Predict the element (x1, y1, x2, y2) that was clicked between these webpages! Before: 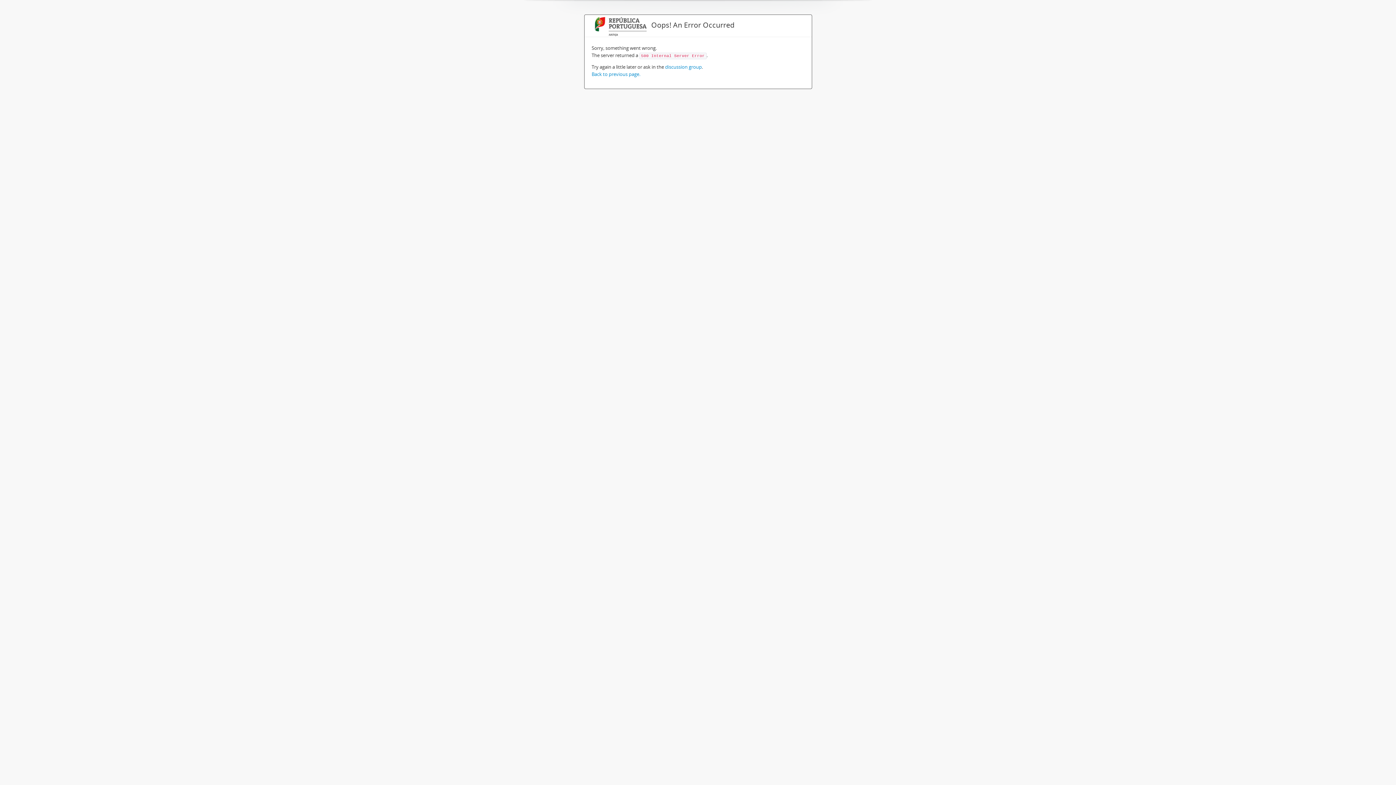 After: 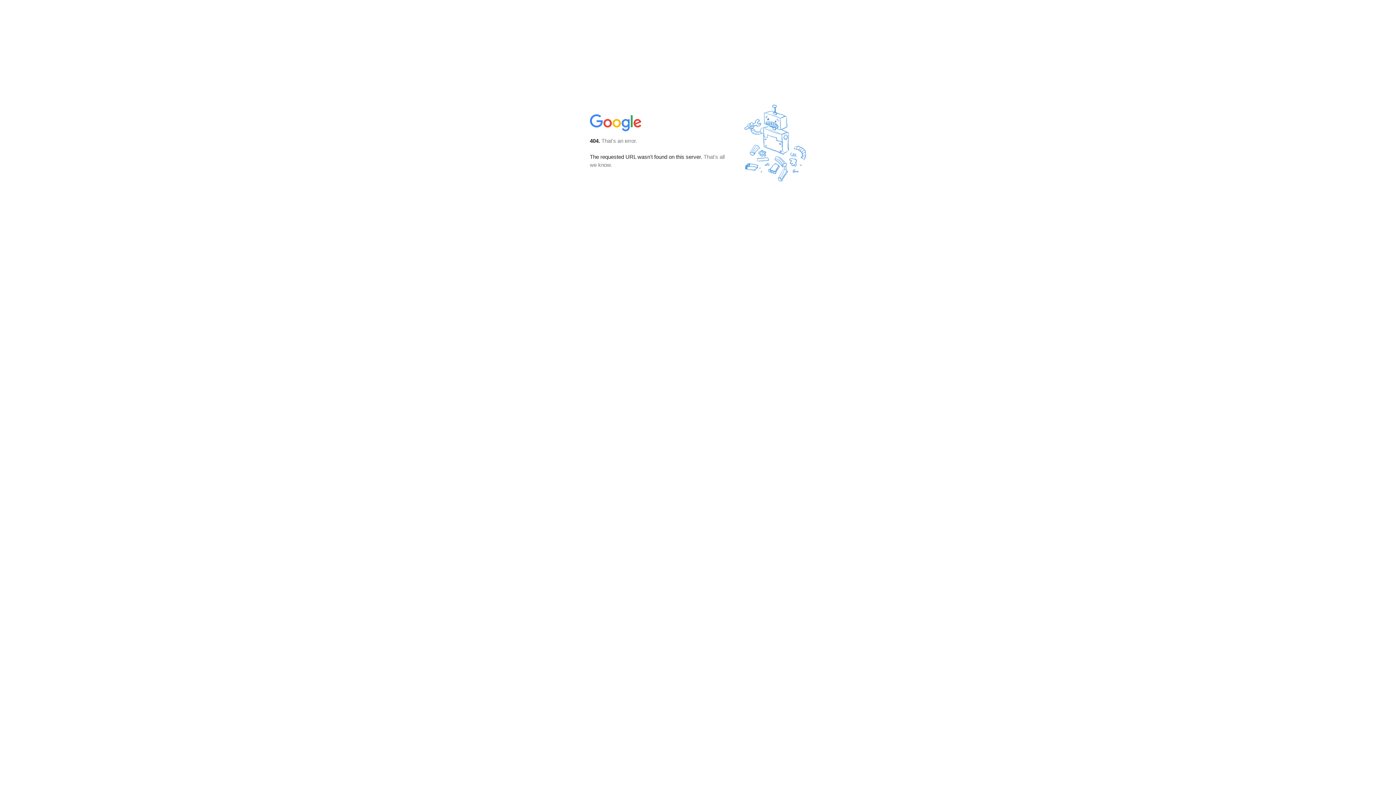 Action: bbox: (665, 63, 702, 70) label: discussion group